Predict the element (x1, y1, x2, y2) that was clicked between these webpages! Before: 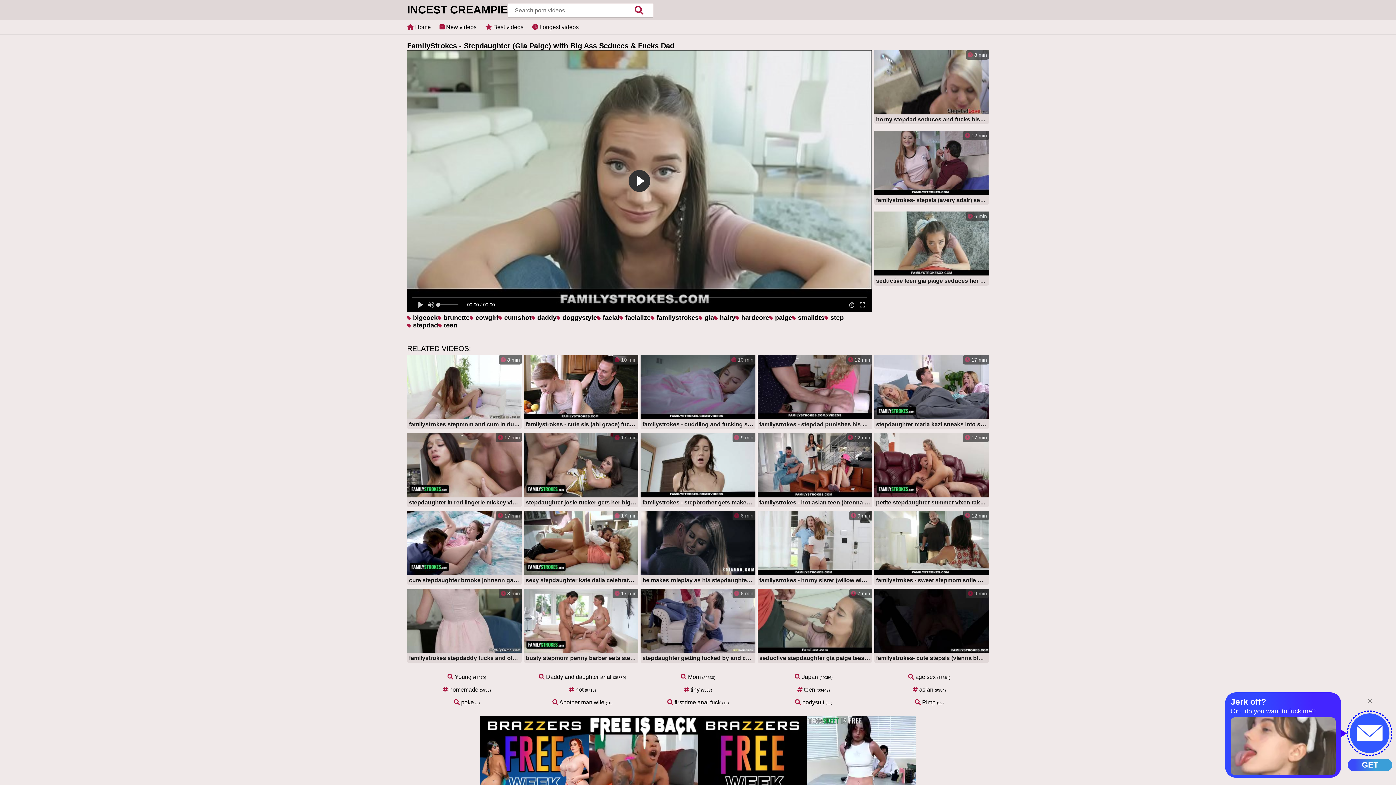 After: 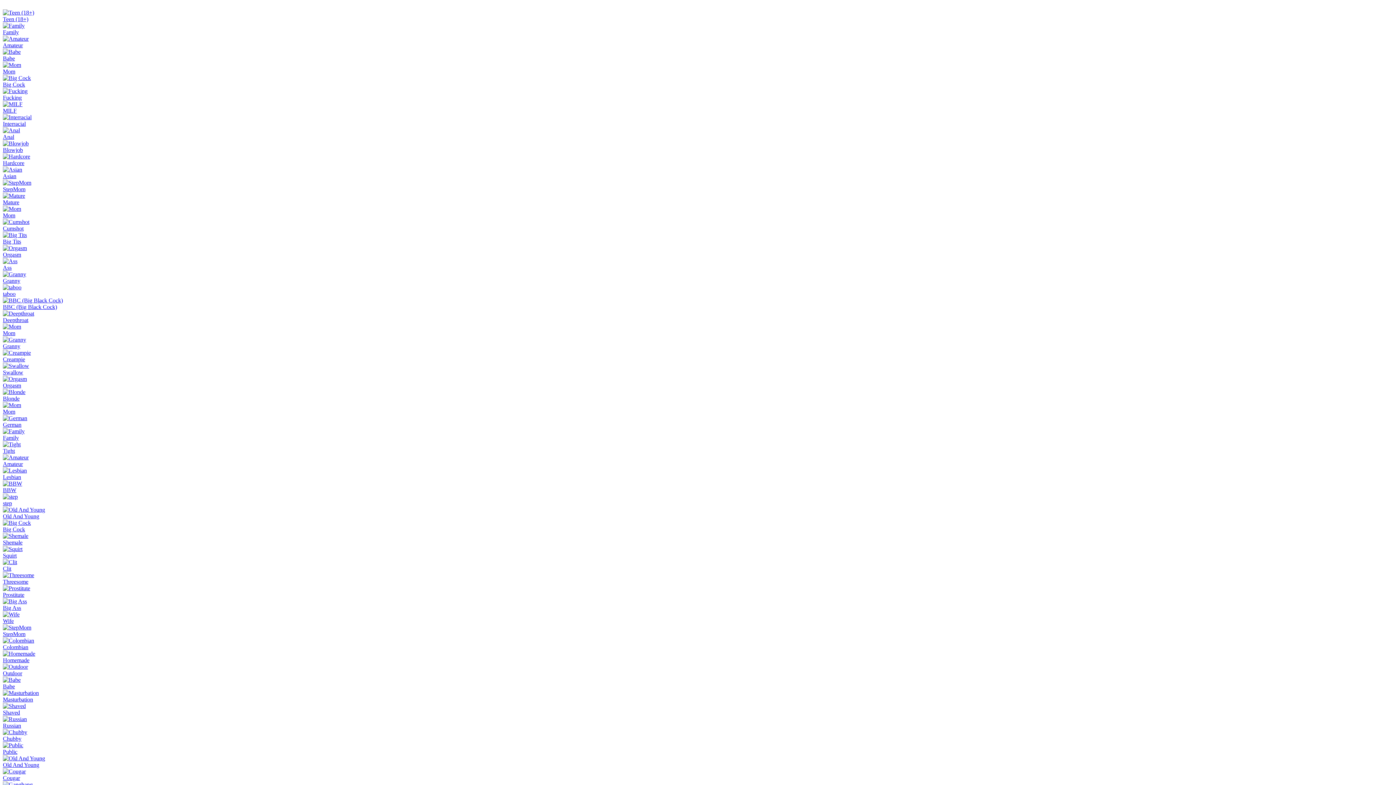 Action: bbox: (407, 589, 521, 664) label:  8 min
familystrokes stepdaddy fucks and old pervert young girl risky birthday